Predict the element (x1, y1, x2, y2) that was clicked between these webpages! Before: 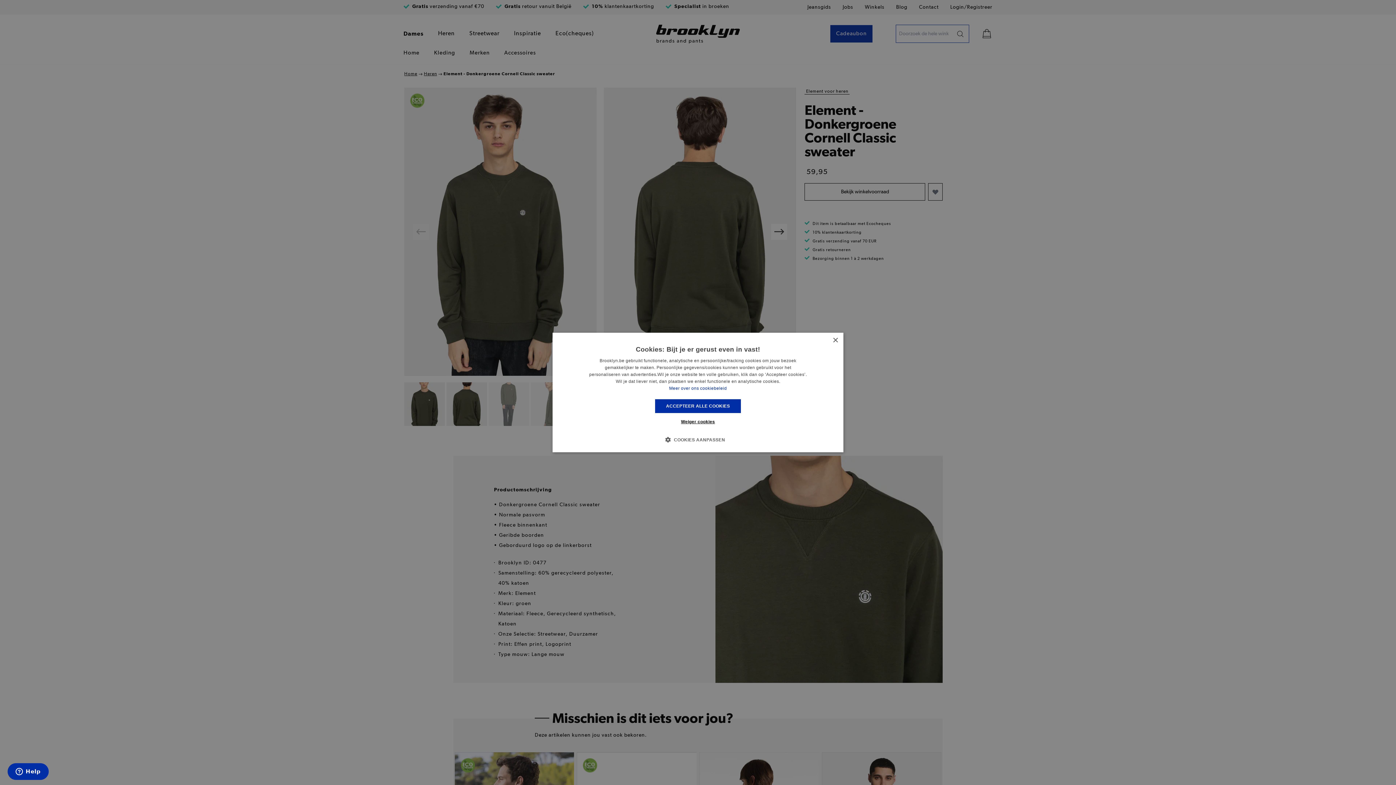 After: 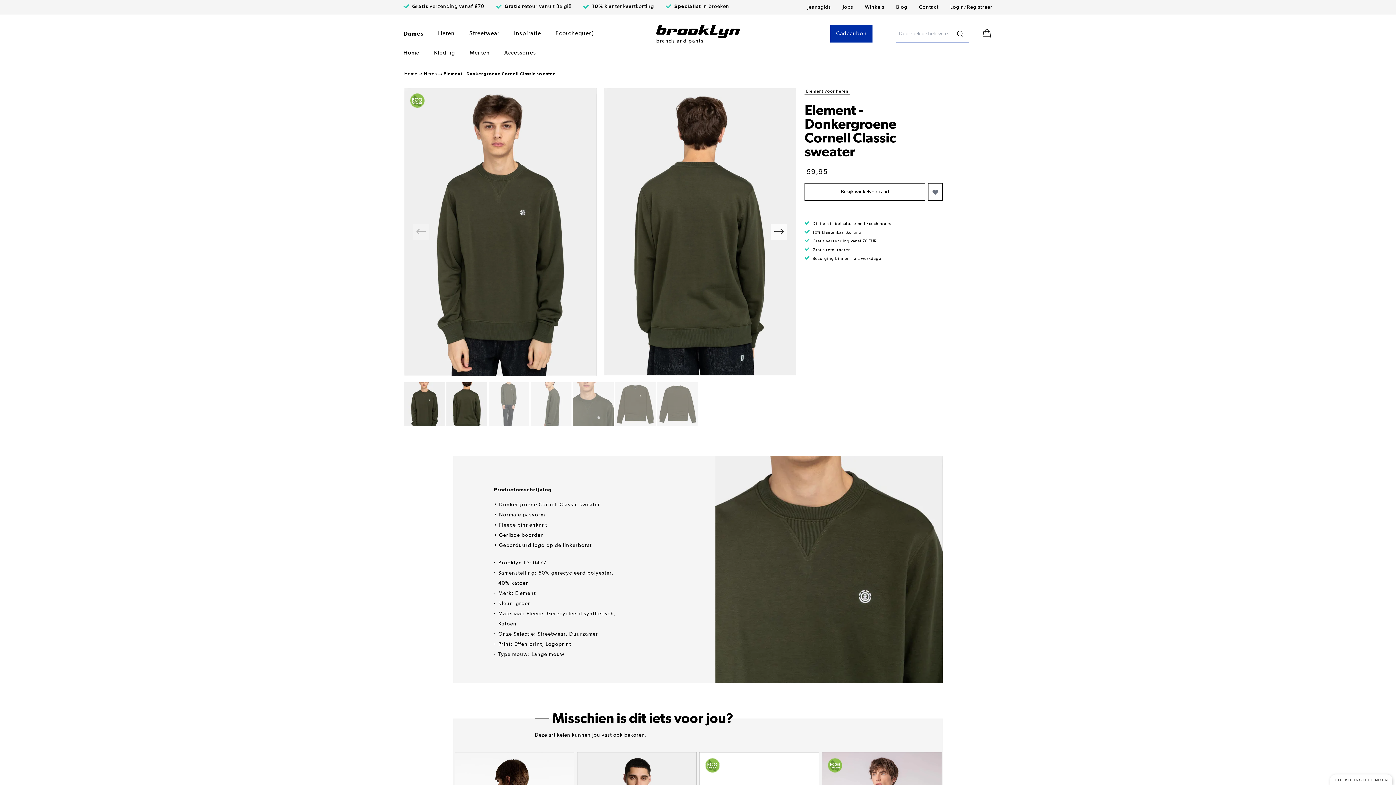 Action: bbox: (655, 415, 741, 428) label: Weiger cookies